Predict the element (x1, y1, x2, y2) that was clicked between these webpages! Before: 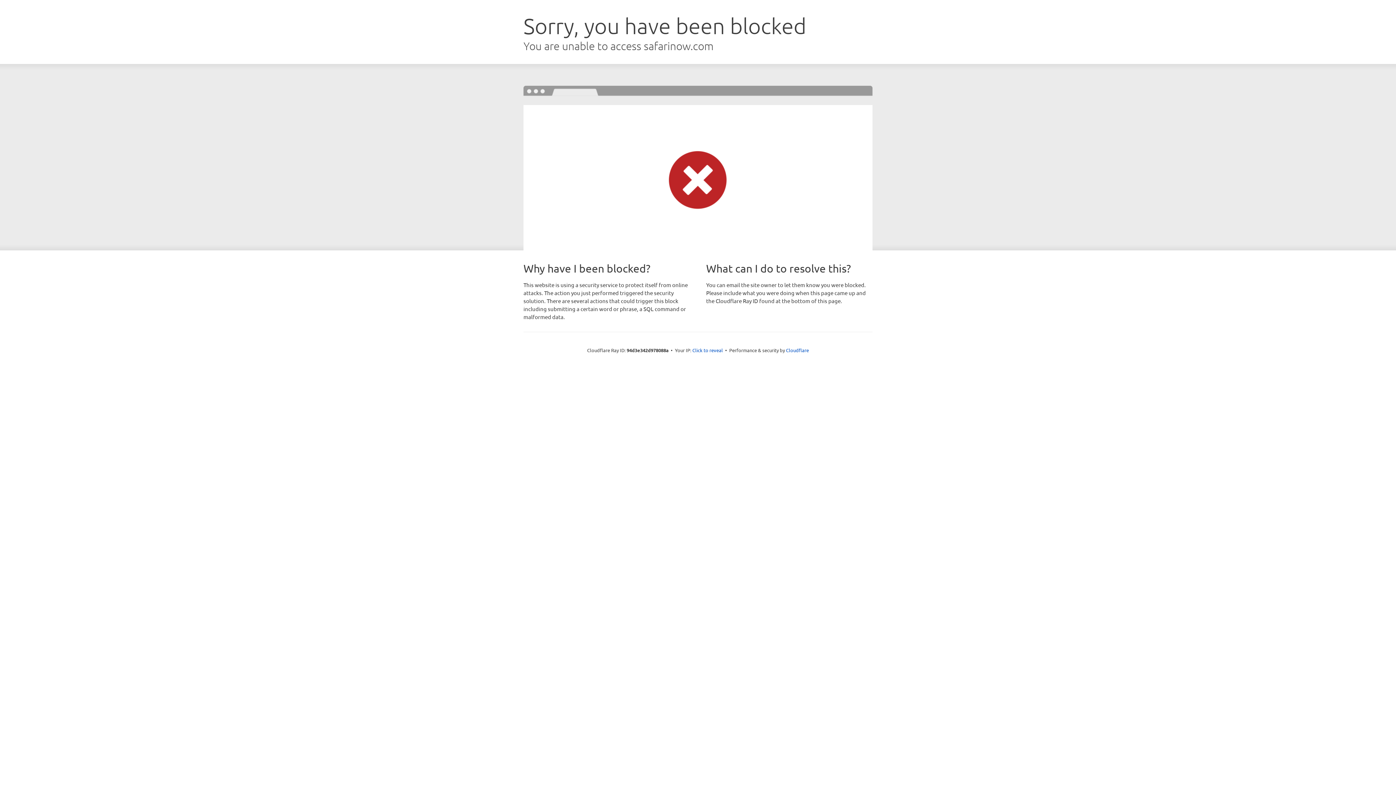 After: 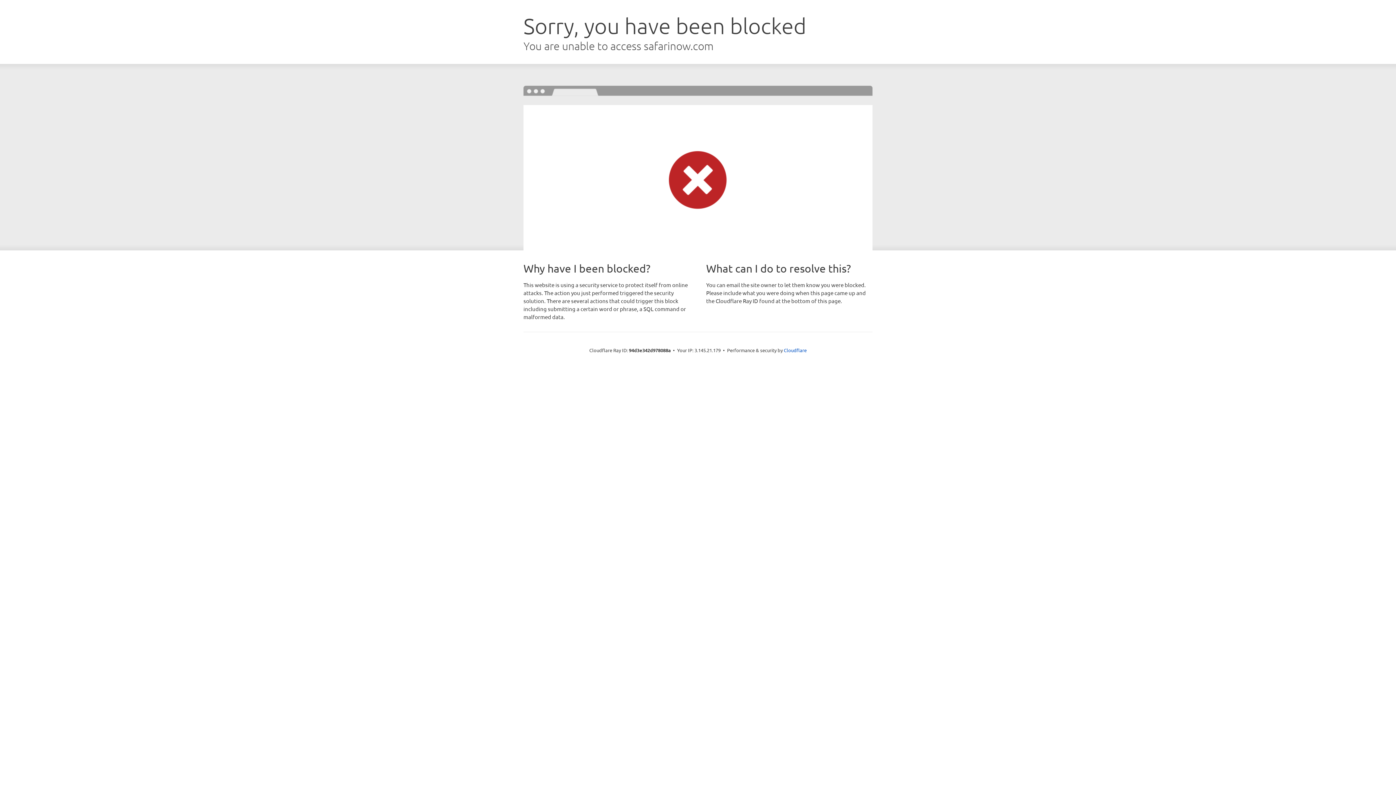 Action: label: Click to reveal bbox: (692, 346, 723, 353)